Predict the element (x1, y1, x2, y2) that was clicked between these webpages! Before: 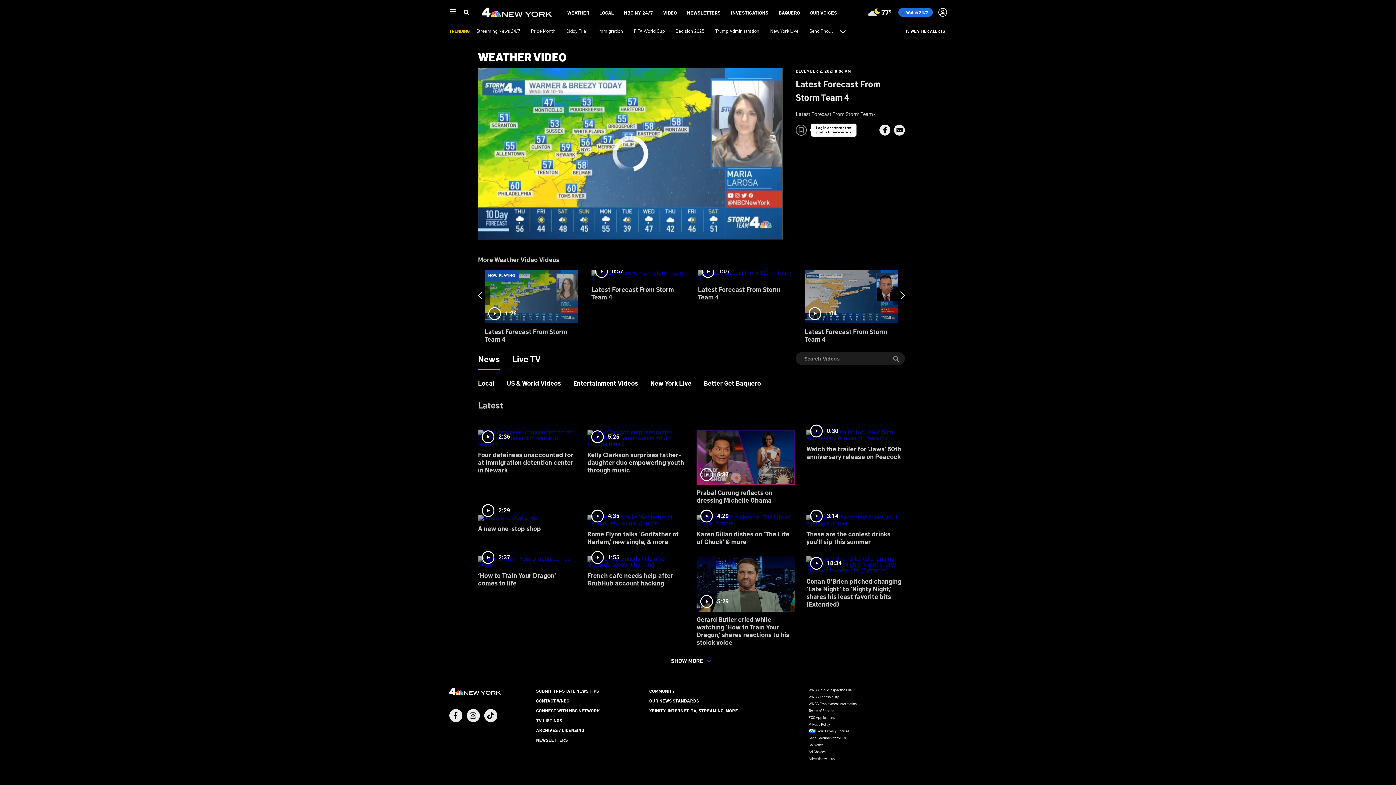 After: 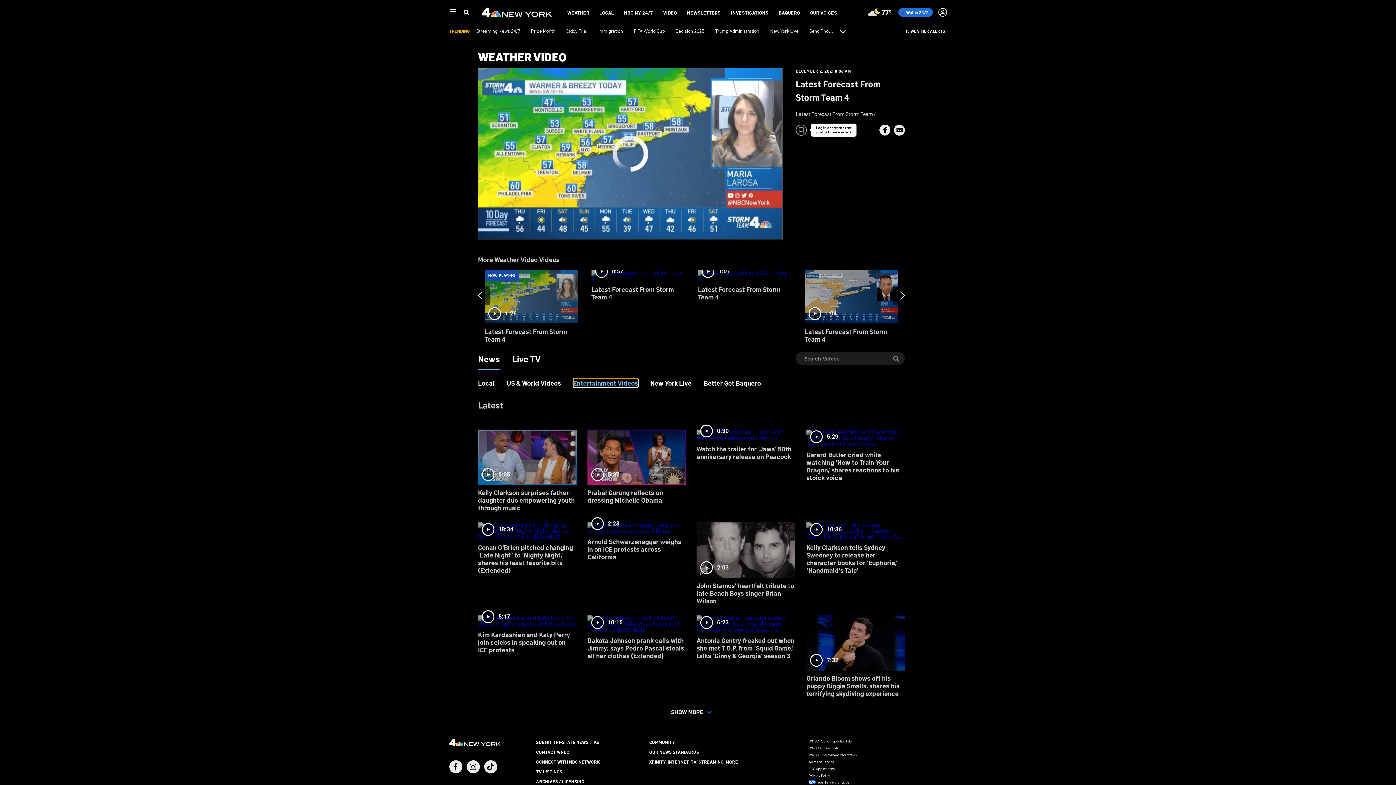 Action: bbox: (573, 379, 638, 386) label: Entertainment Videos